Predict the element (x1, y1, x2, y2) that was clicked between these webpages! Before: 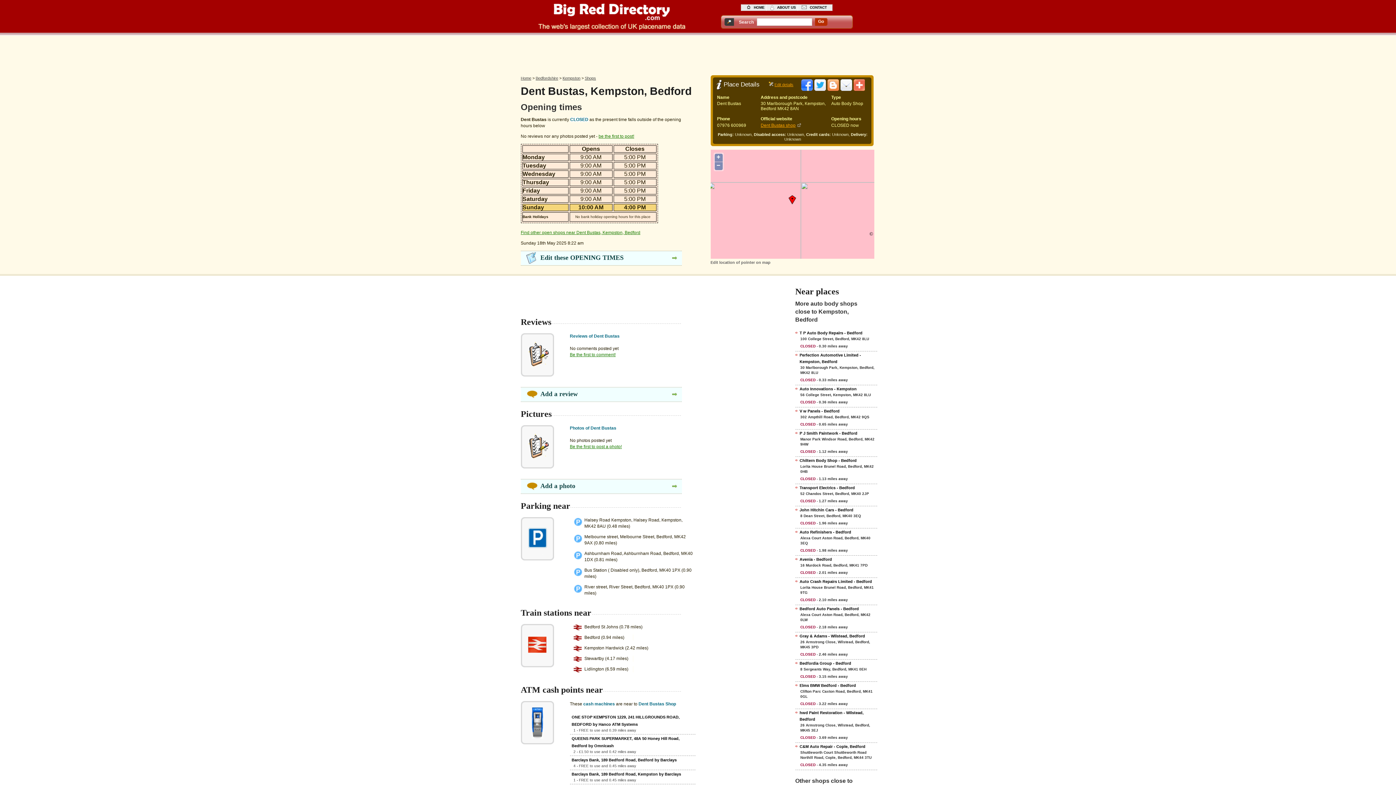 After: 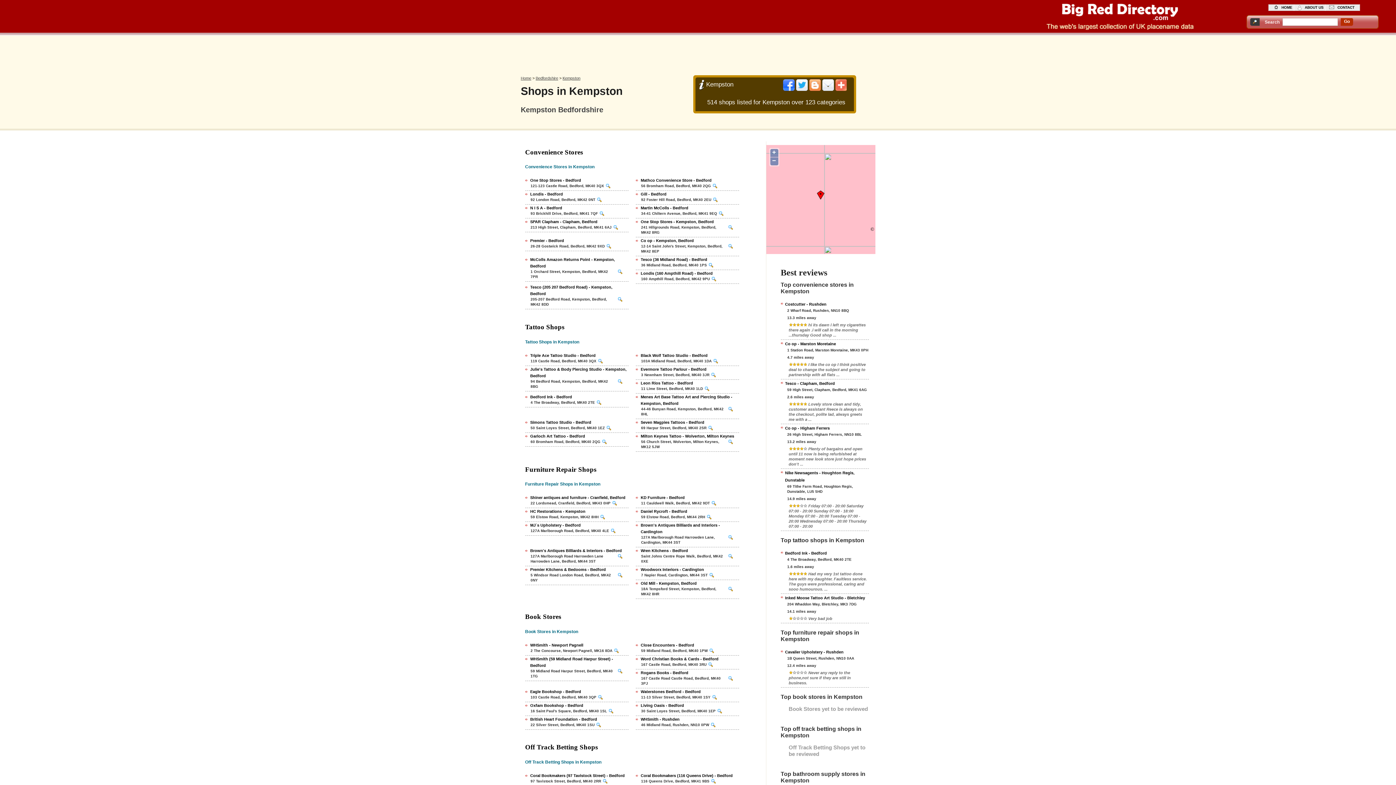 Action: bbox: (584, 76, 596, 80) label: Shops